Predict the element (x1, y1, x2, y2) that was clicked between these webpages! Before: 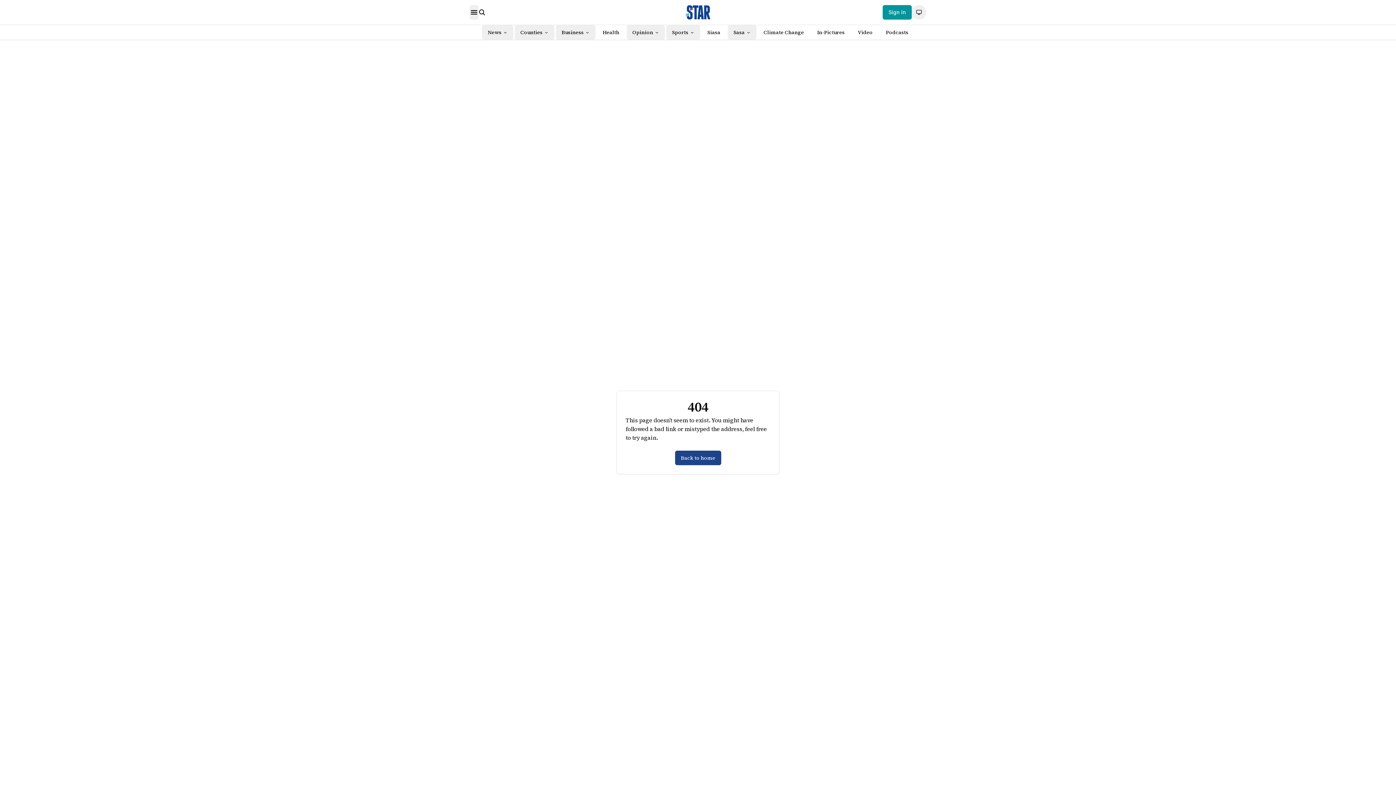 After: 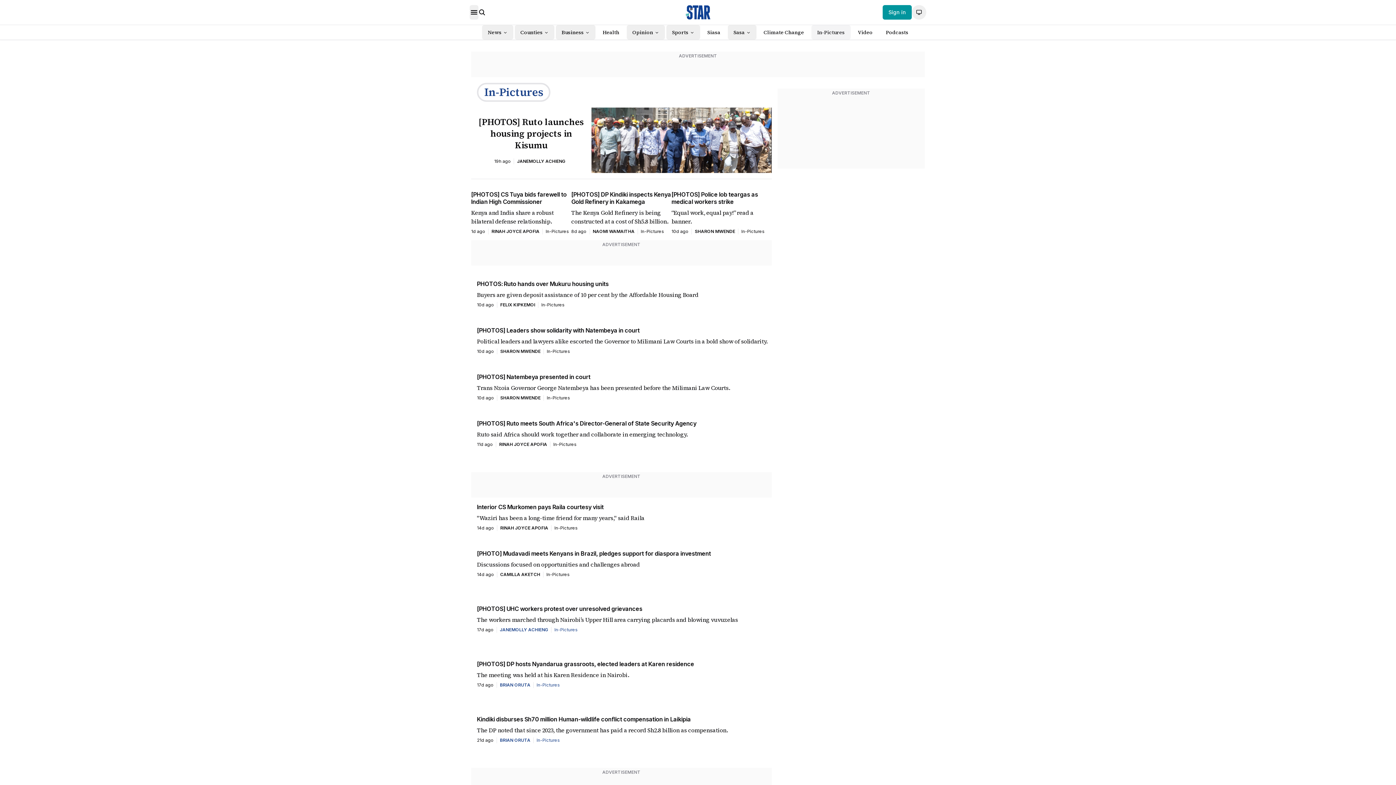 Action: label: In-Pictures bbox: (811, 25, 850, 39)